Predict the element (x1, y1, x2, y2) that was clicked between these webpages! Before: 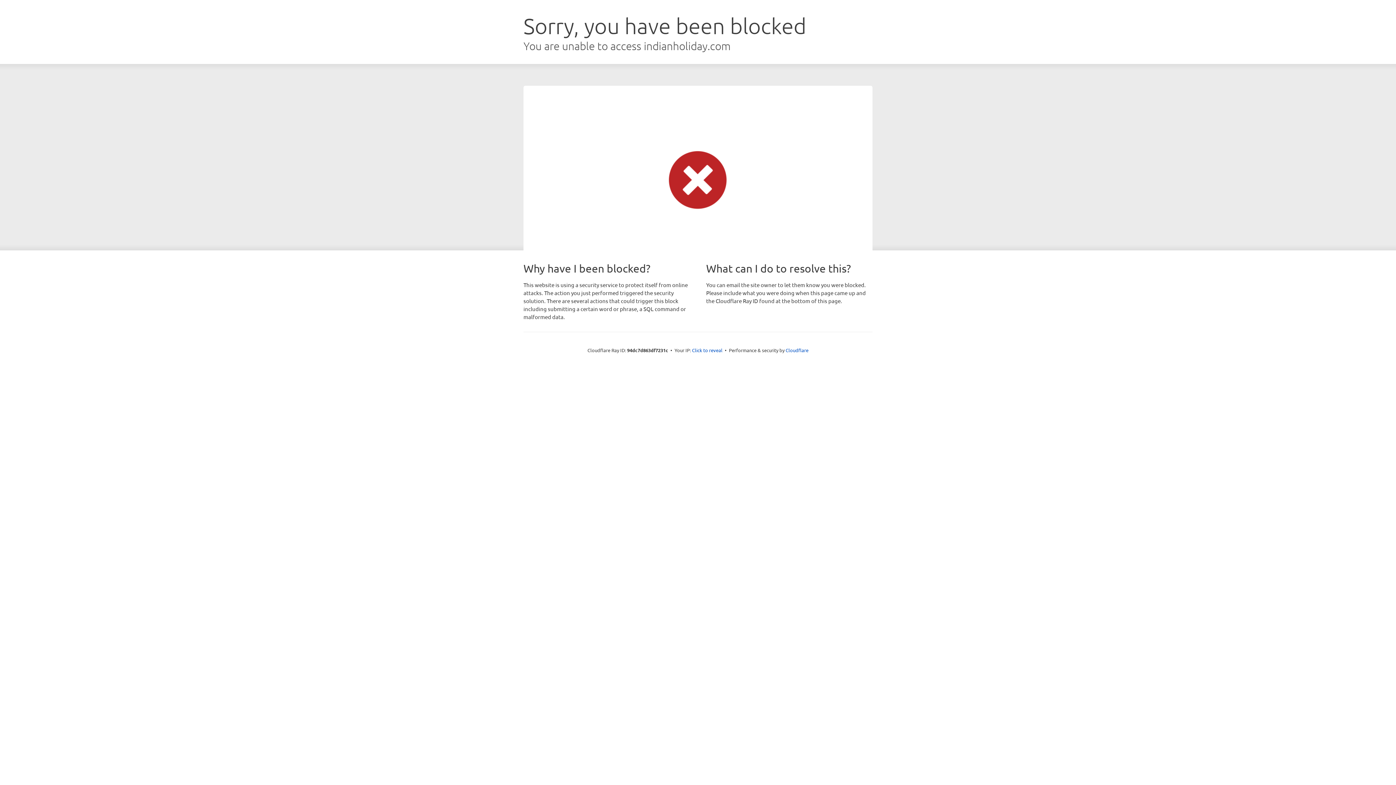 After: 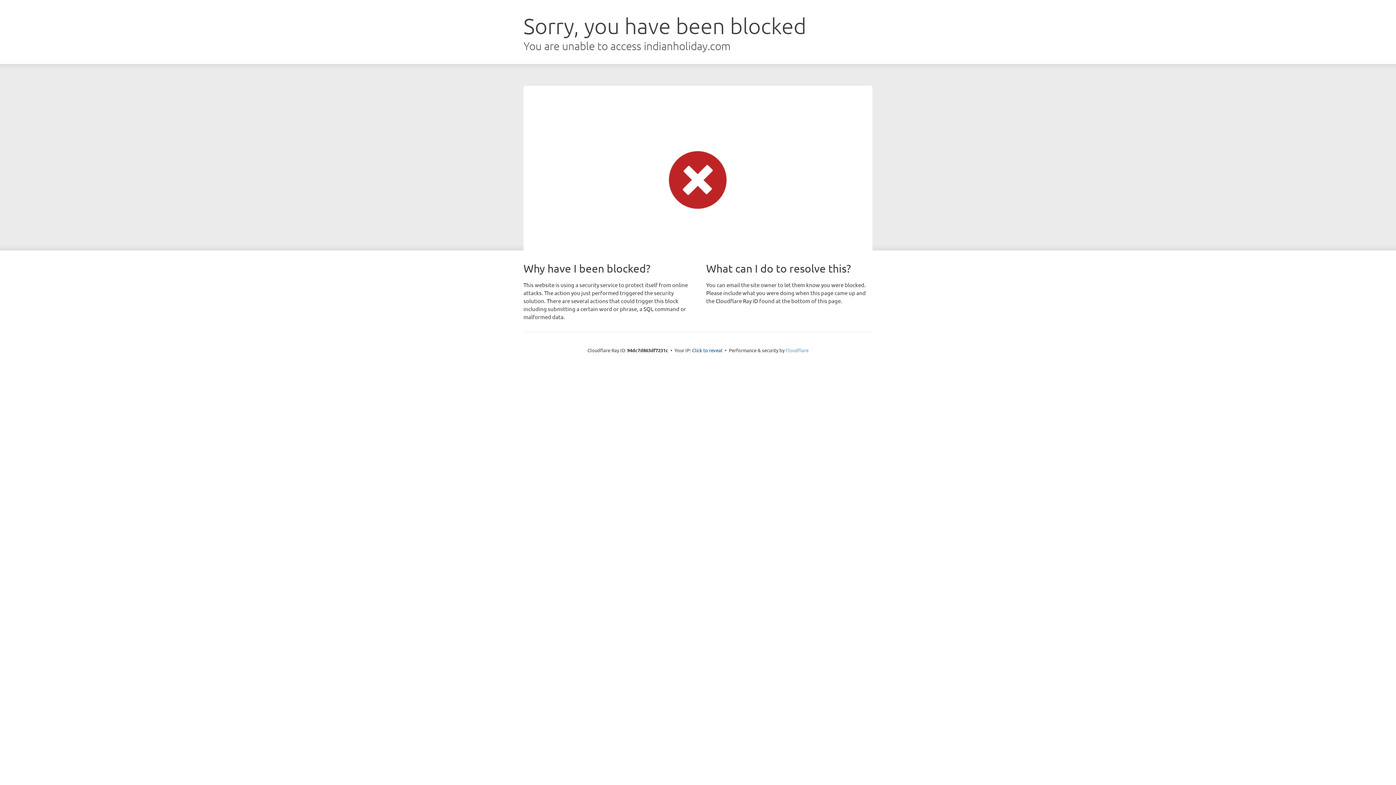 Action: bbox: (785, 347, 808, 353) label: Cloudflare